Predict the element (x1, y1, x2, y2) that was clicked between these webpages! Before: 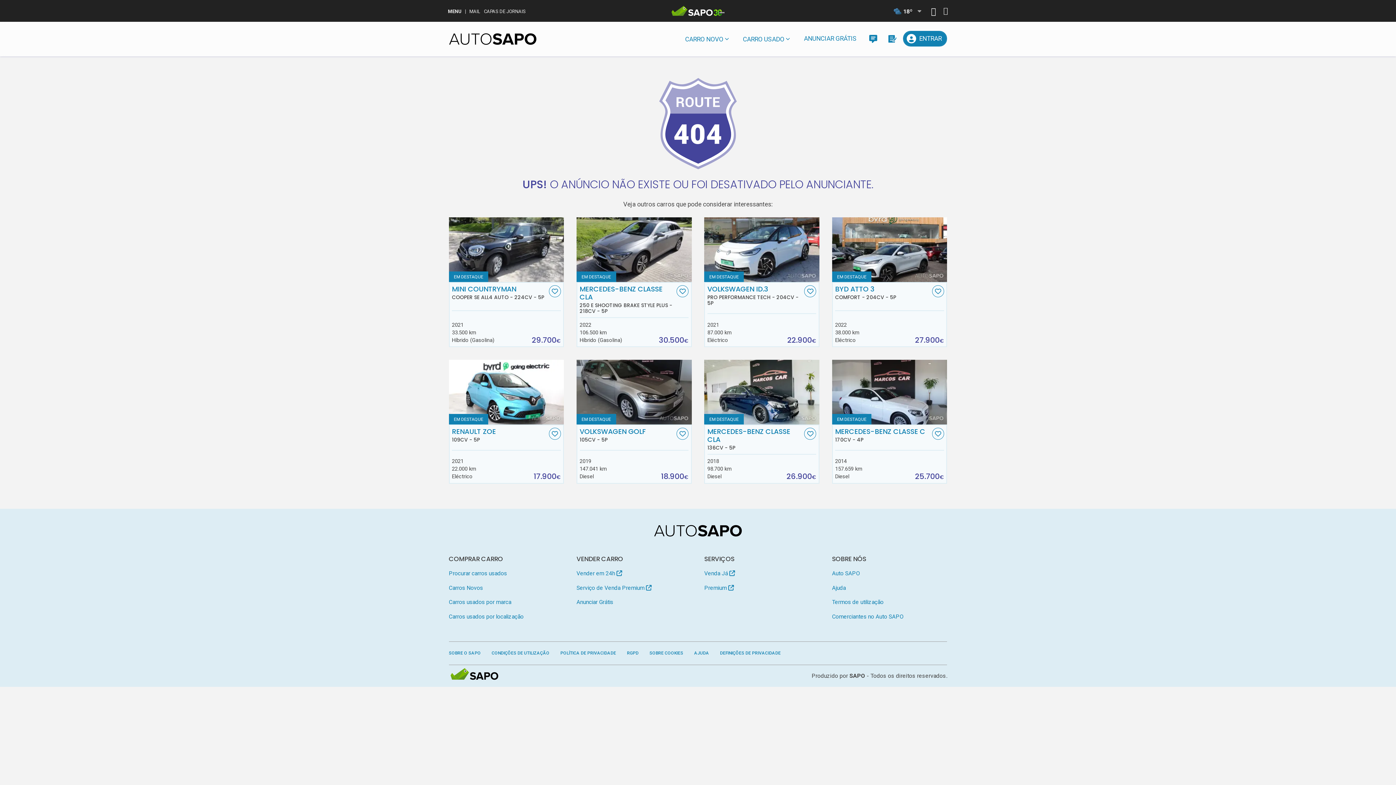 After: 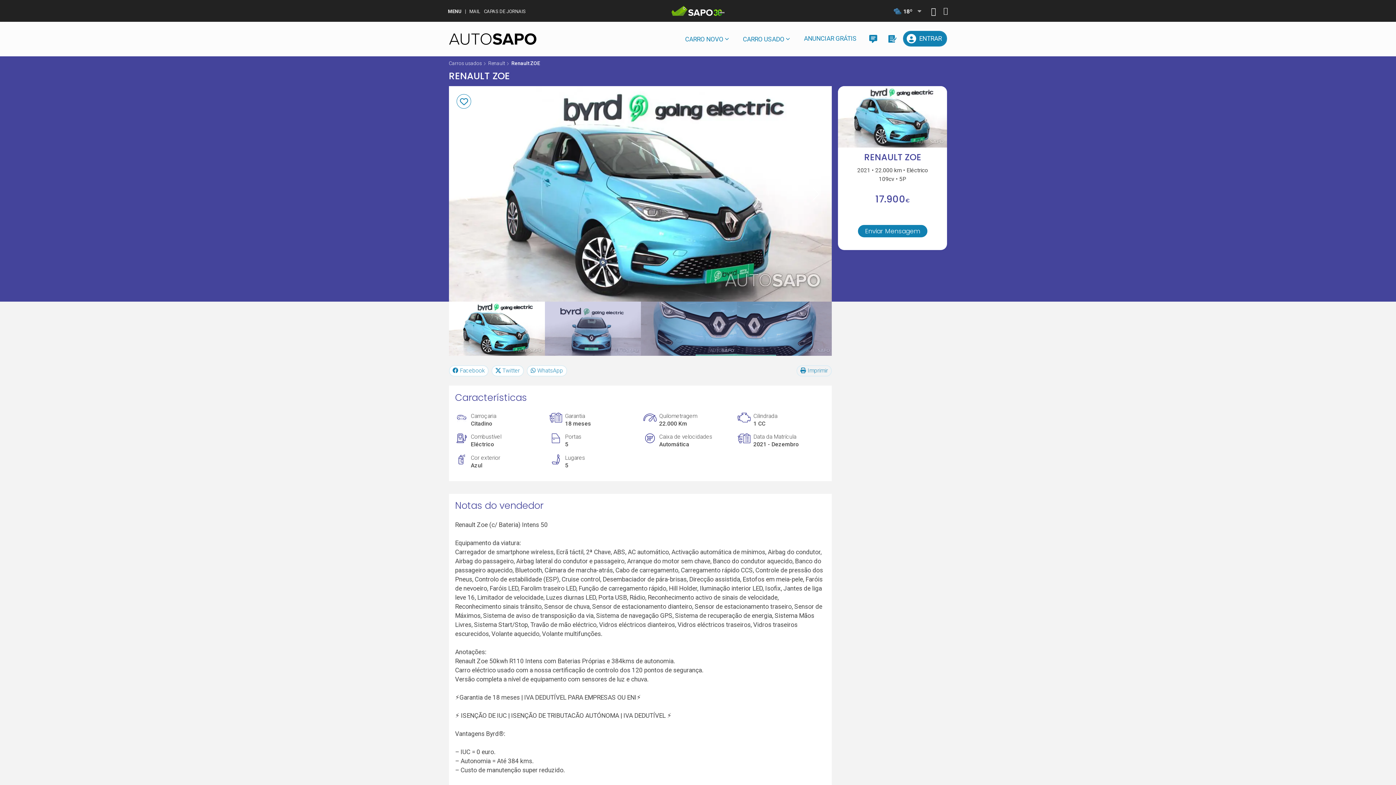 Action: label: Renault ZOE bbox: (448, 359, 564, 424)